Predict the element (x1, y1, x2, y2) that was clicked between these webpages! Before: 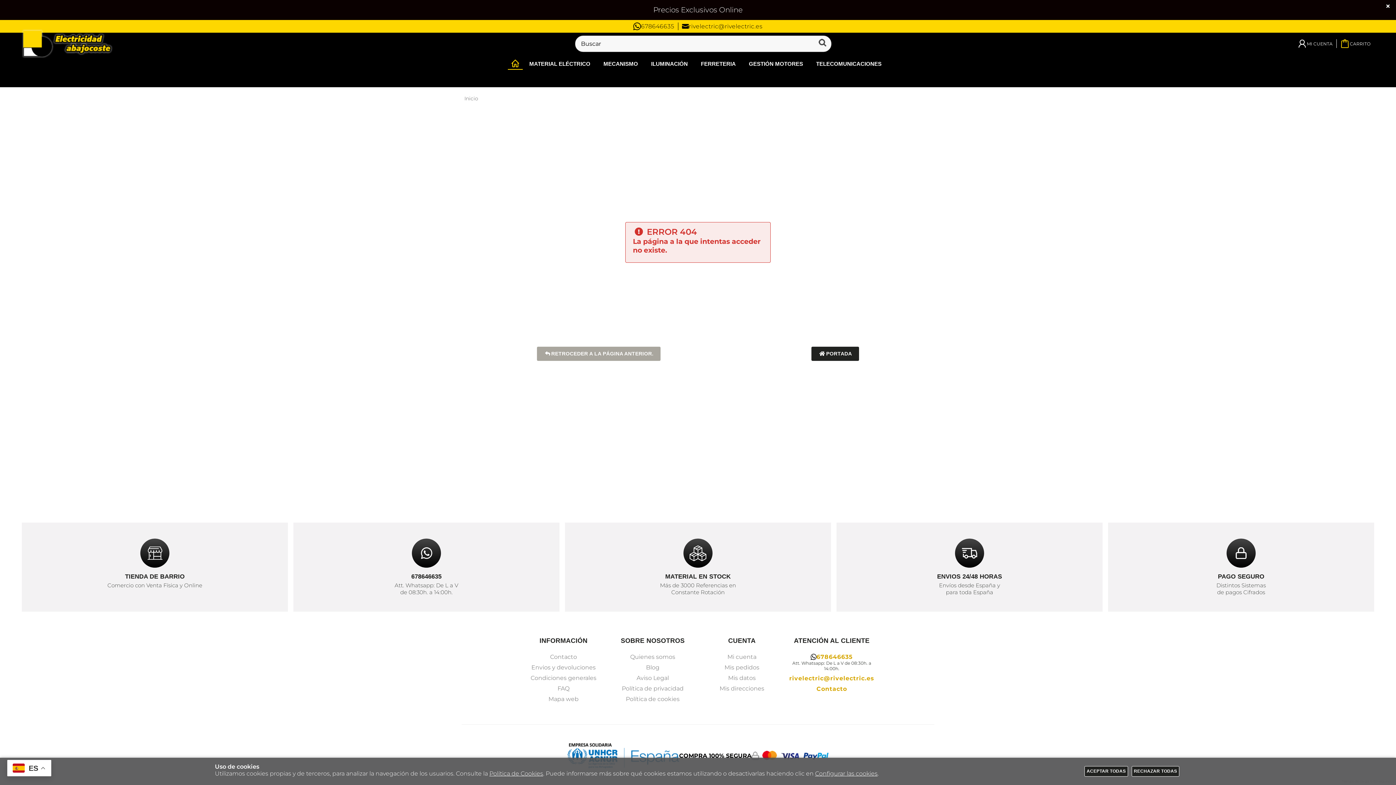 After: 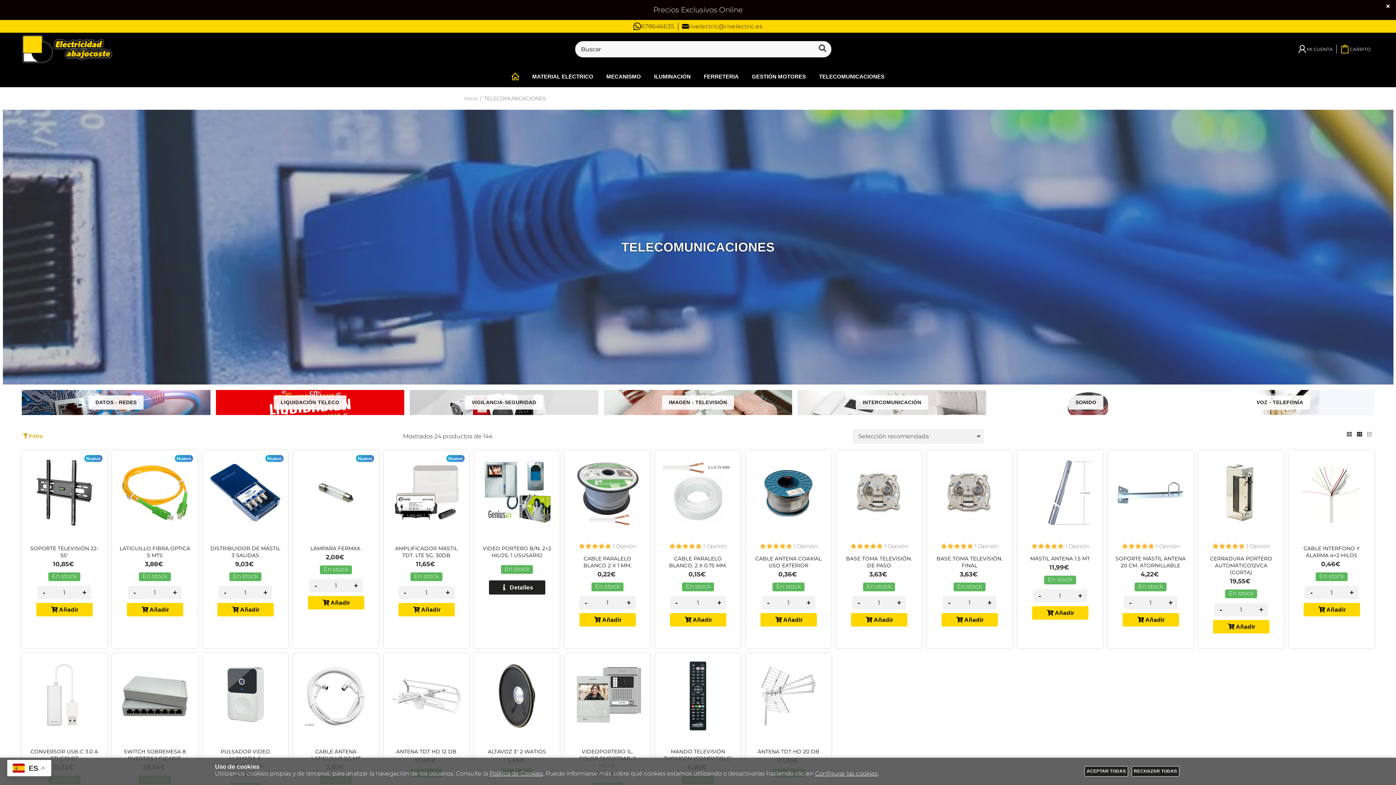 Action: label: TELECOMUNICACIONES bbox: (809, 59, 888, 67)